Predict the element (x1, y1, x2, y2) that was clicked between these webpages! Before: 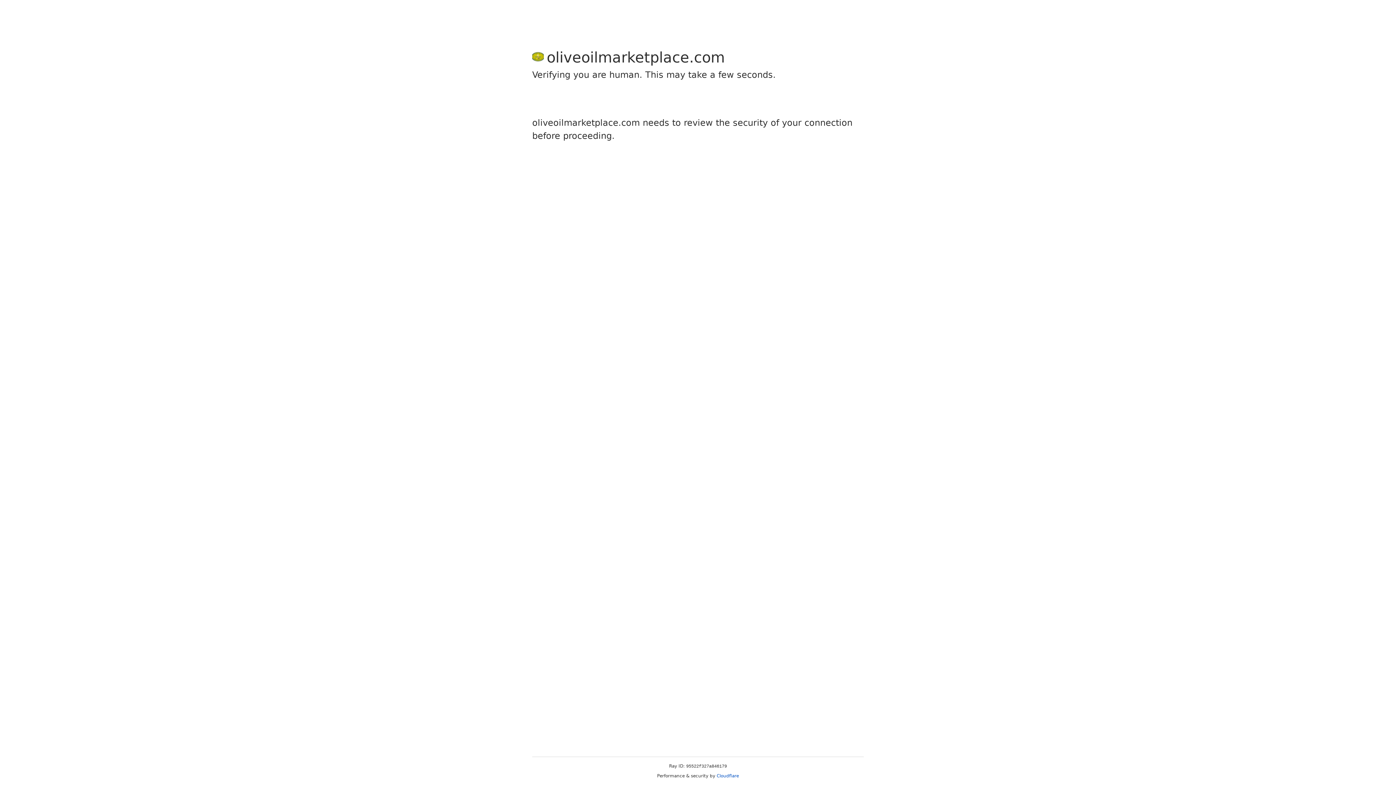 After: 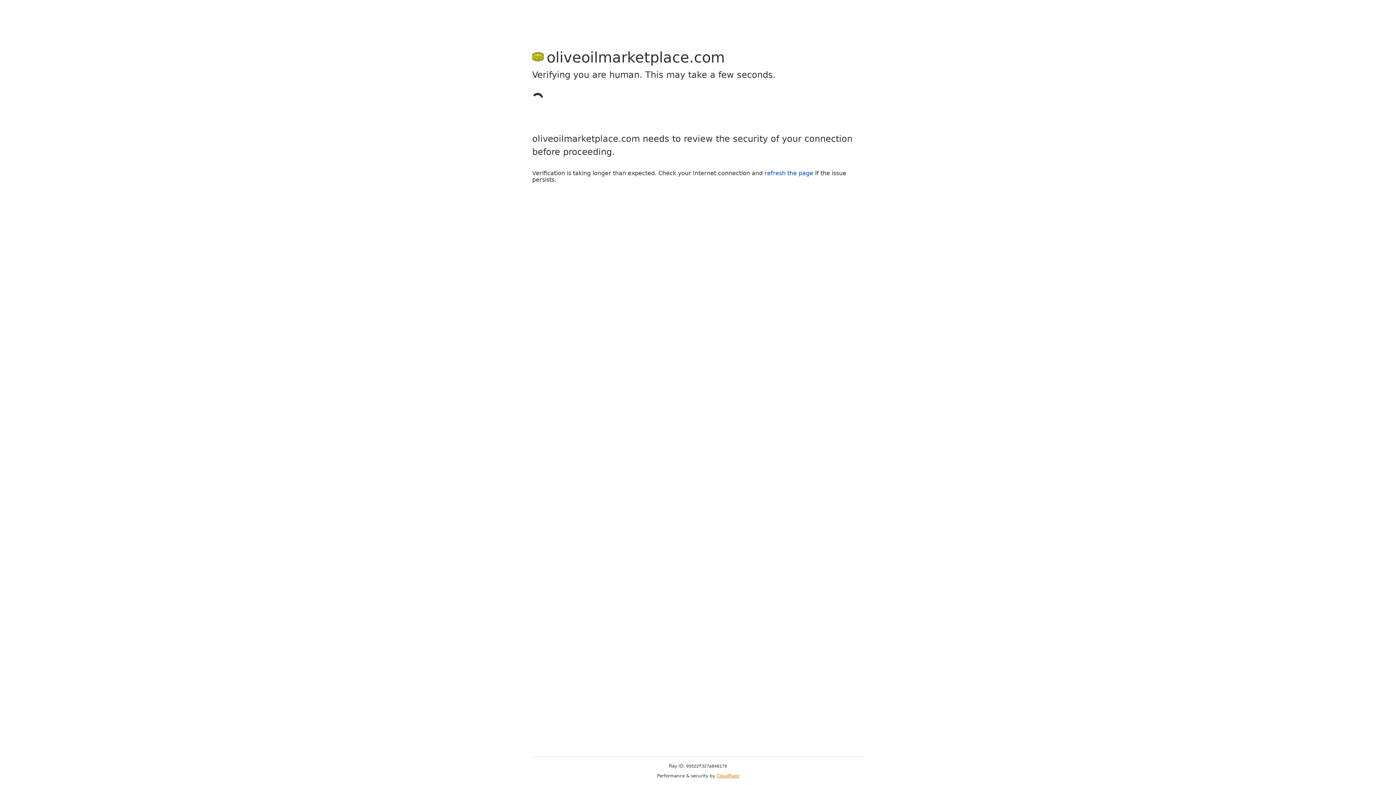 Action: label: Cloudflare bbox: (716, 773, 739, 778)